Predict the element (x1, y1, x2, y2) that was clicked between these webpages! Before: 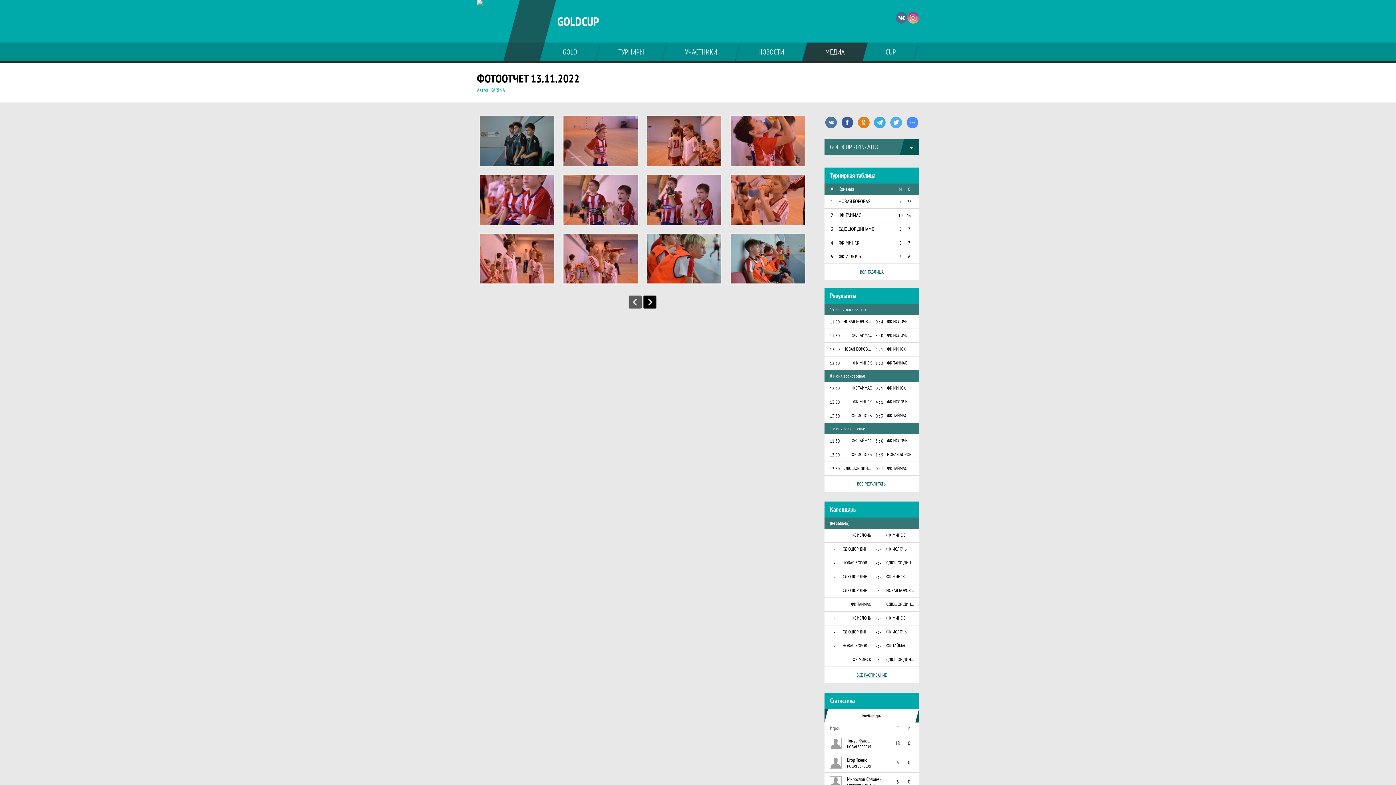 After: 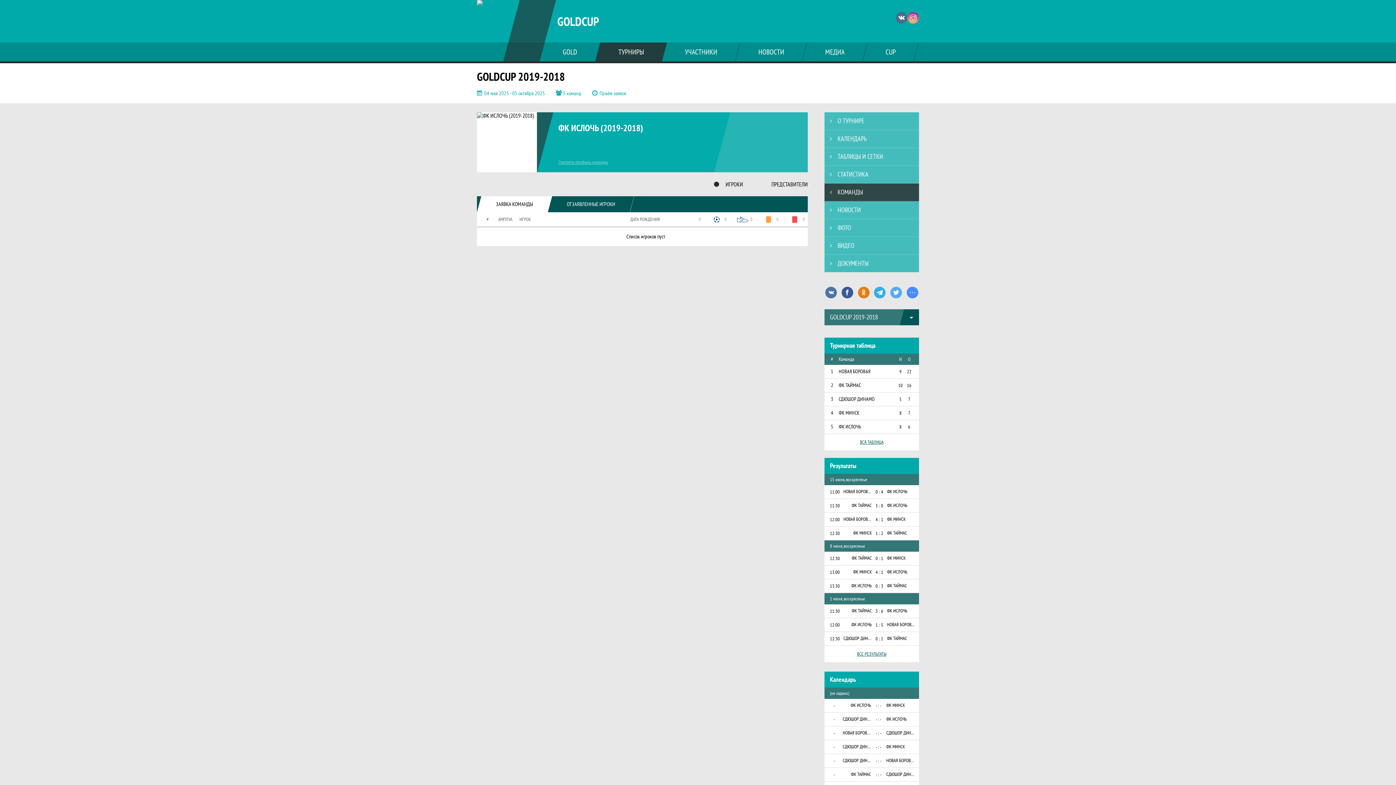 Action: bbox: (839, 615, 871, 621) label: ФК ИСЛОЧЬ